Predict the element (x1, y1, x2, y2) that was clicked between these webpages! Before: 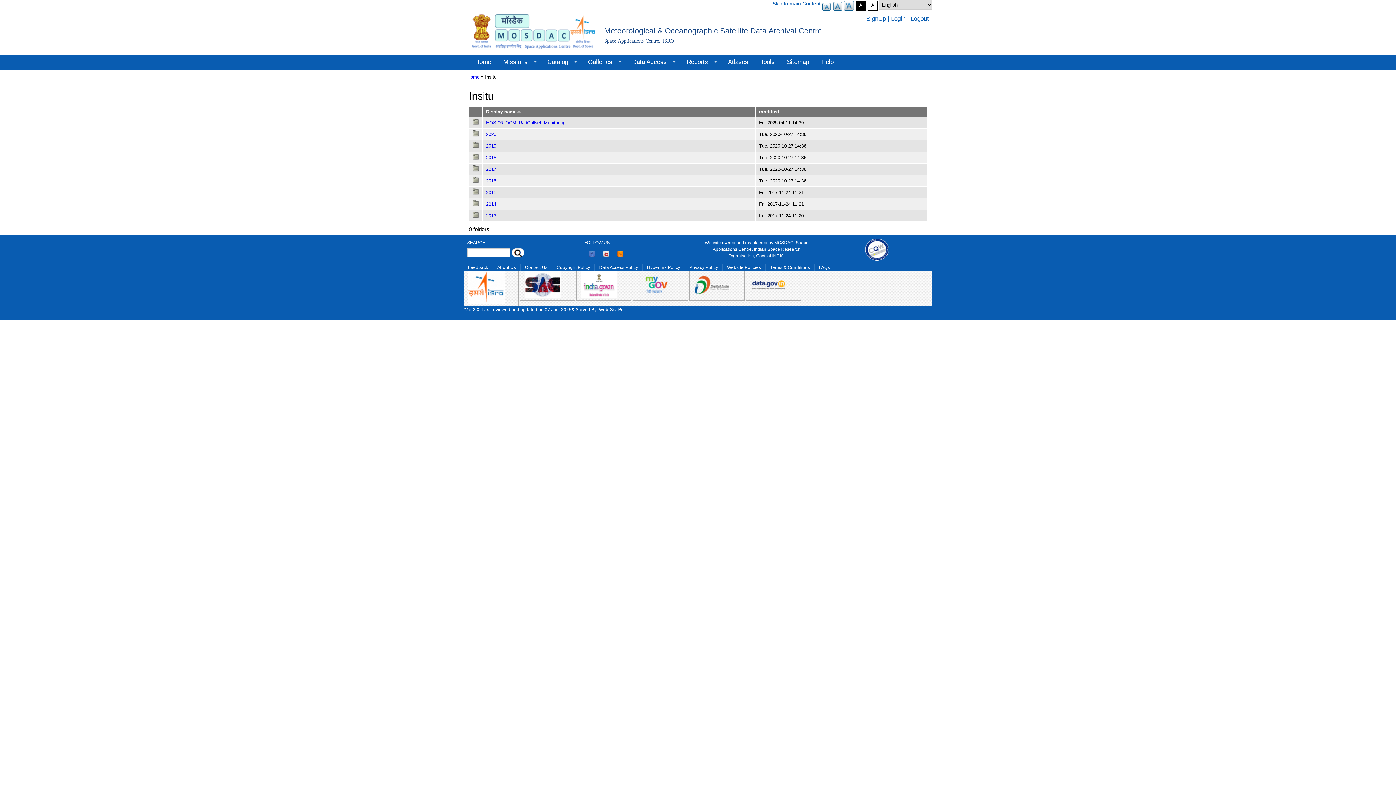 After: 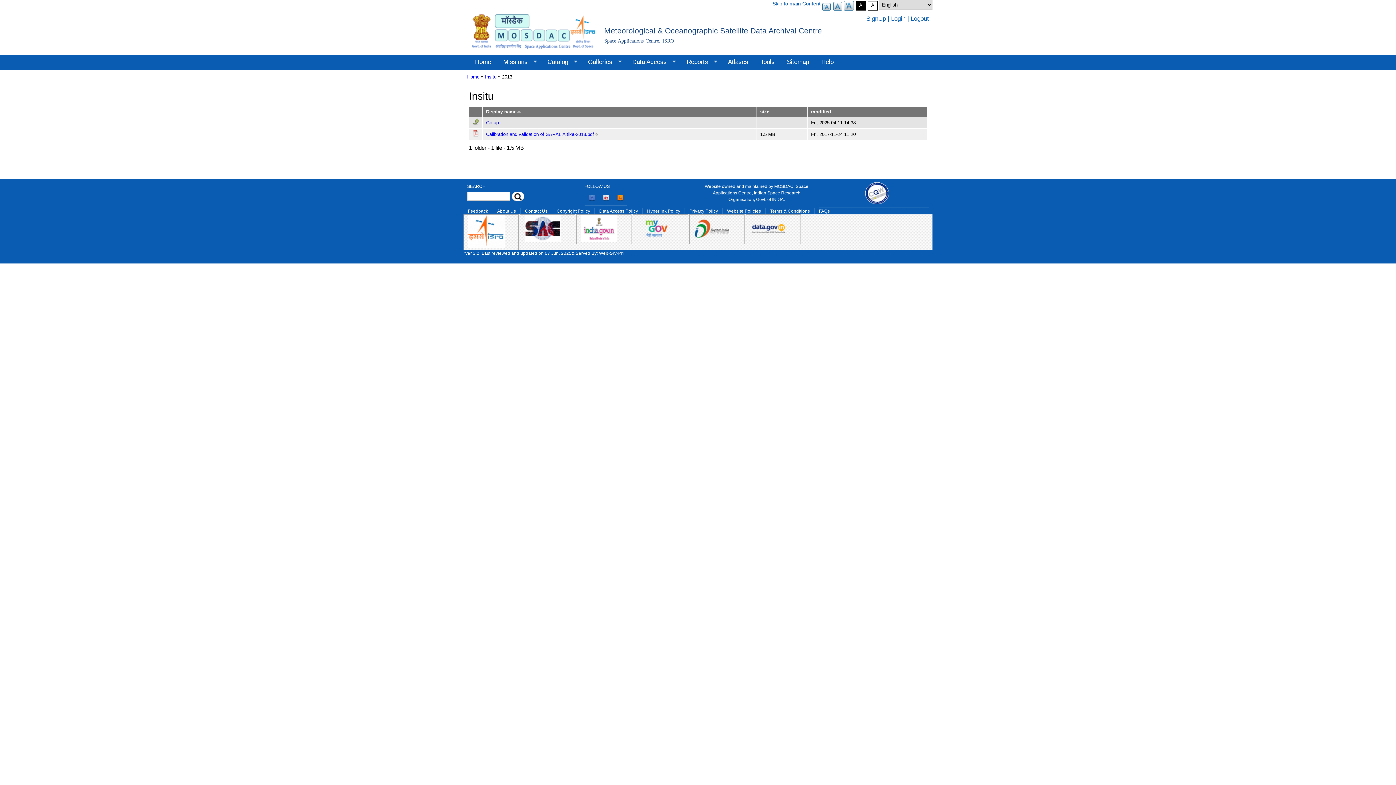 Action: bbox: (486, 213, 496, 218) label: 2013